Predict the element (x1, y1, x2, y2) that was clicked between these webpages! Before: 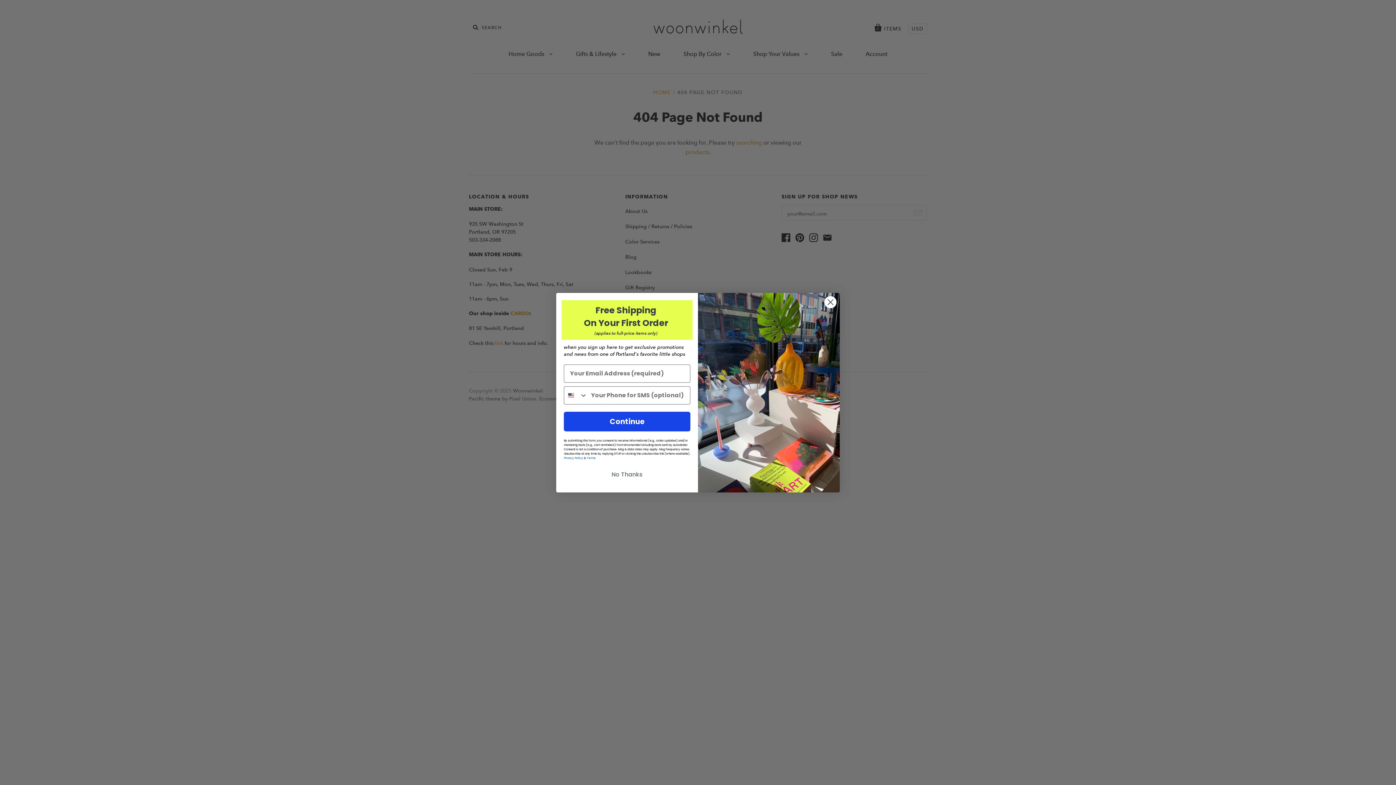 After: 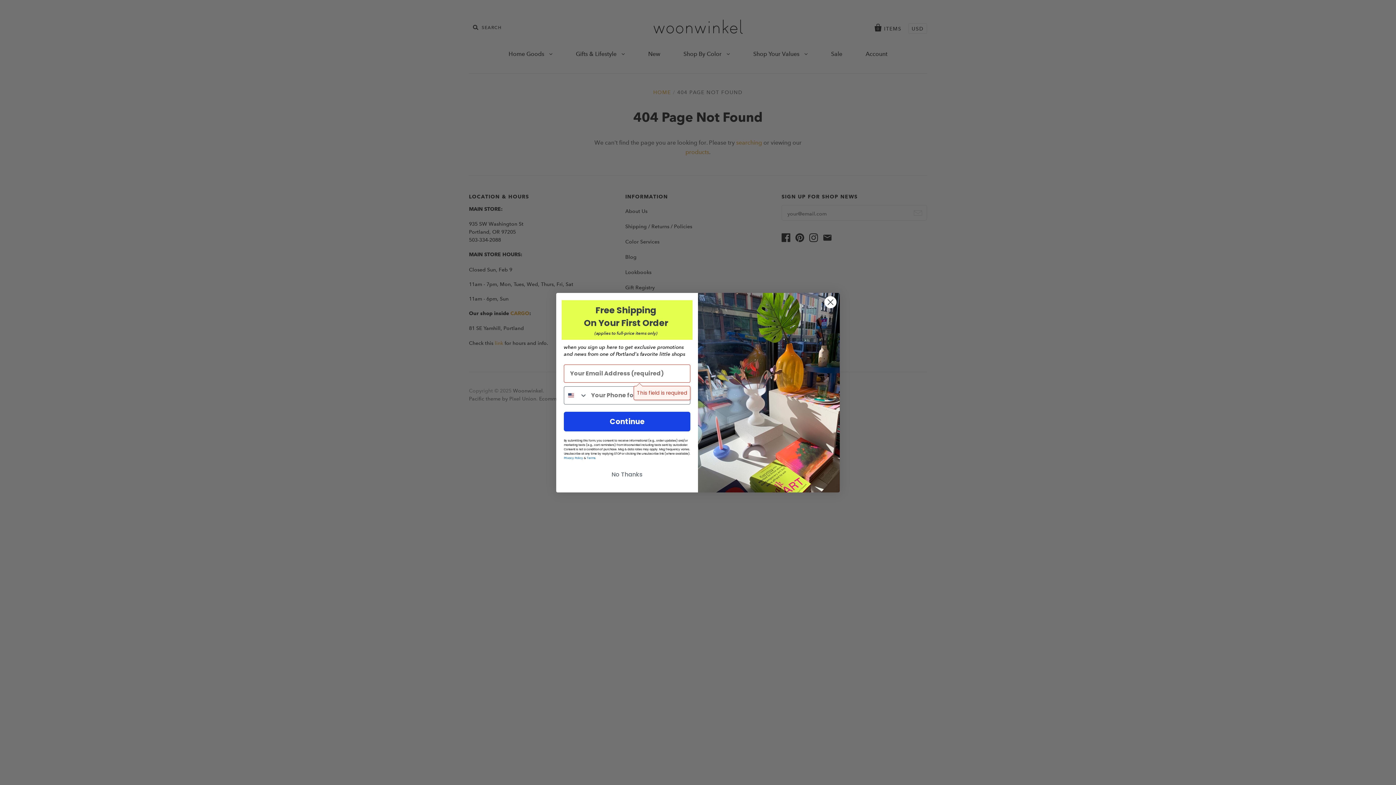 Action: label: Continue bbox: (564, 411, 690, 431)